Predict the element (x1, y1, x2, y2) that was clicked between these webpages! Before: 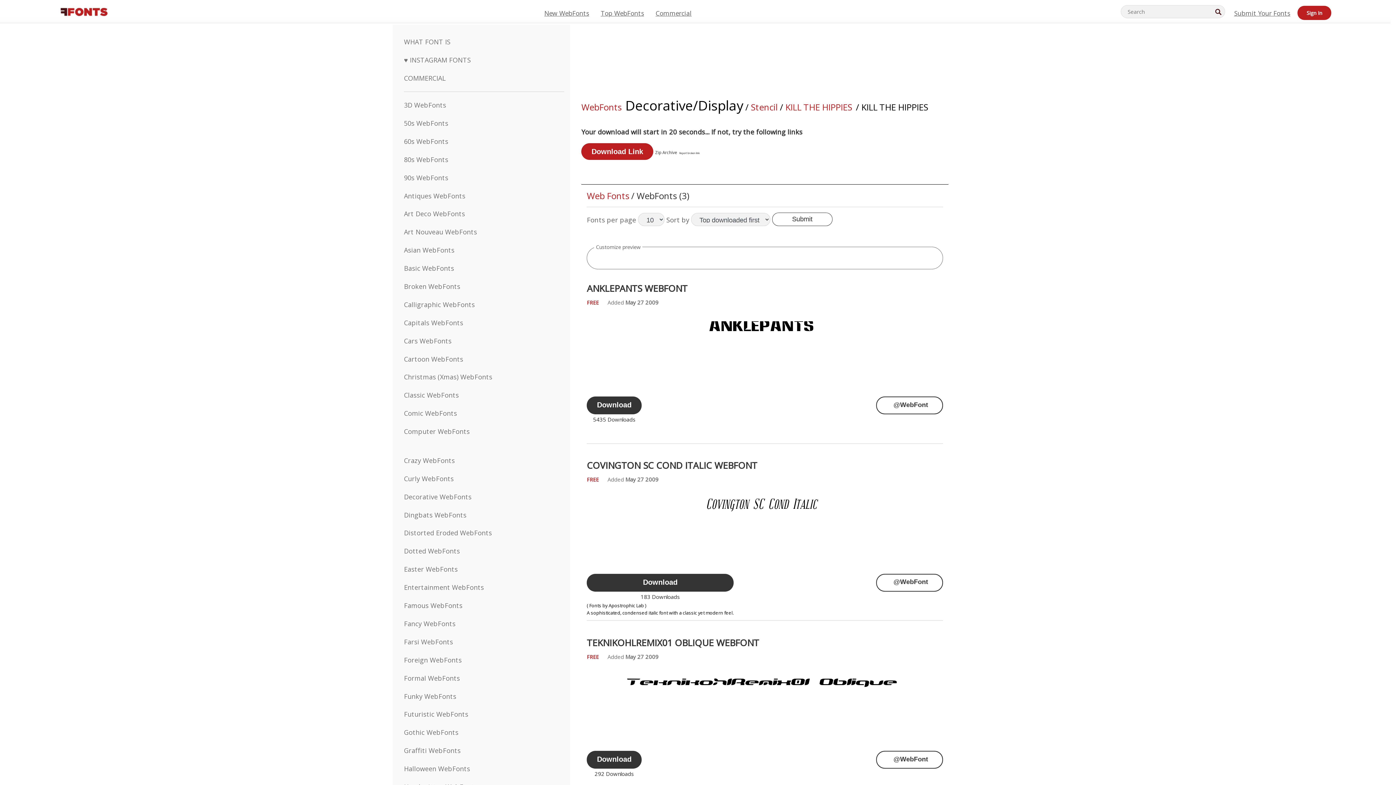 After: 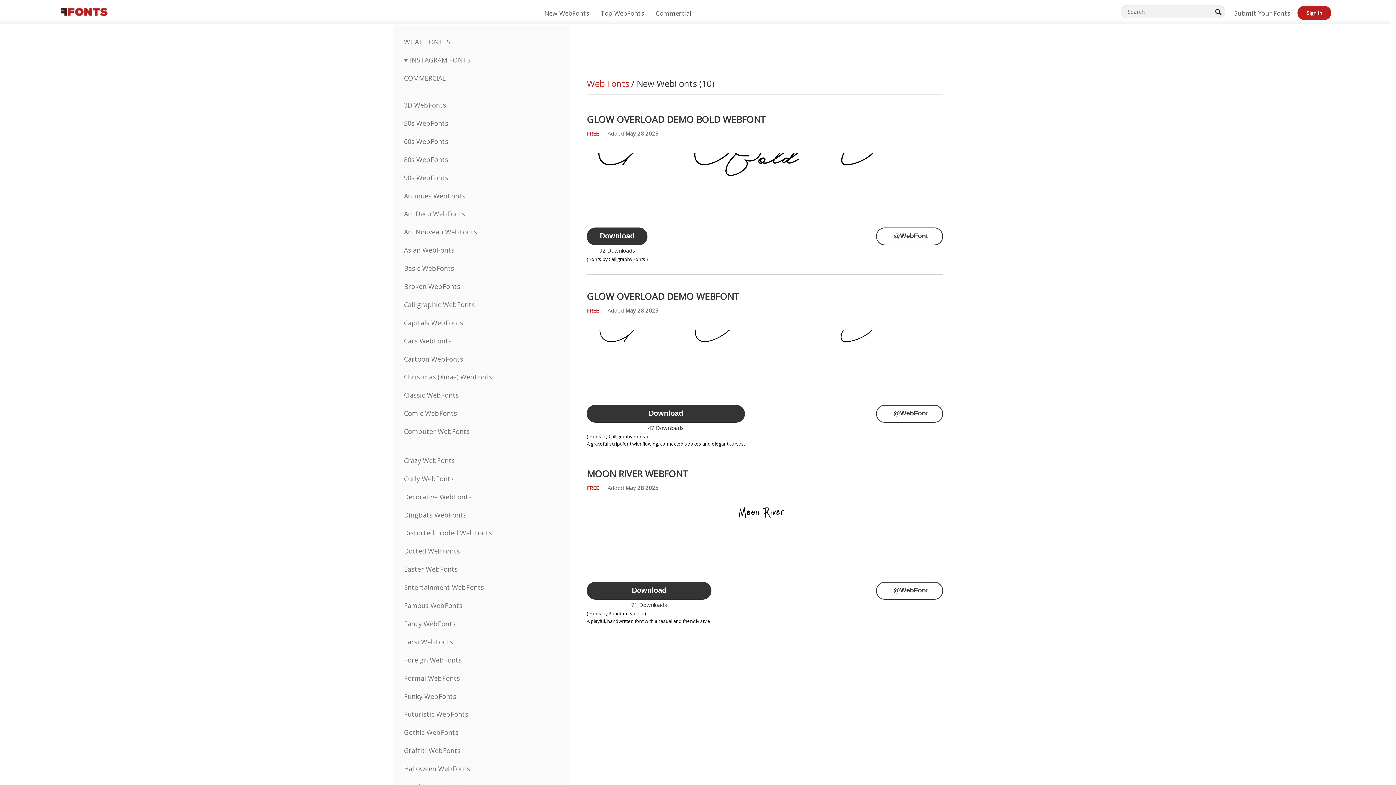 Action: label: New WebFonts bbox: (544, 8, 589, 17)